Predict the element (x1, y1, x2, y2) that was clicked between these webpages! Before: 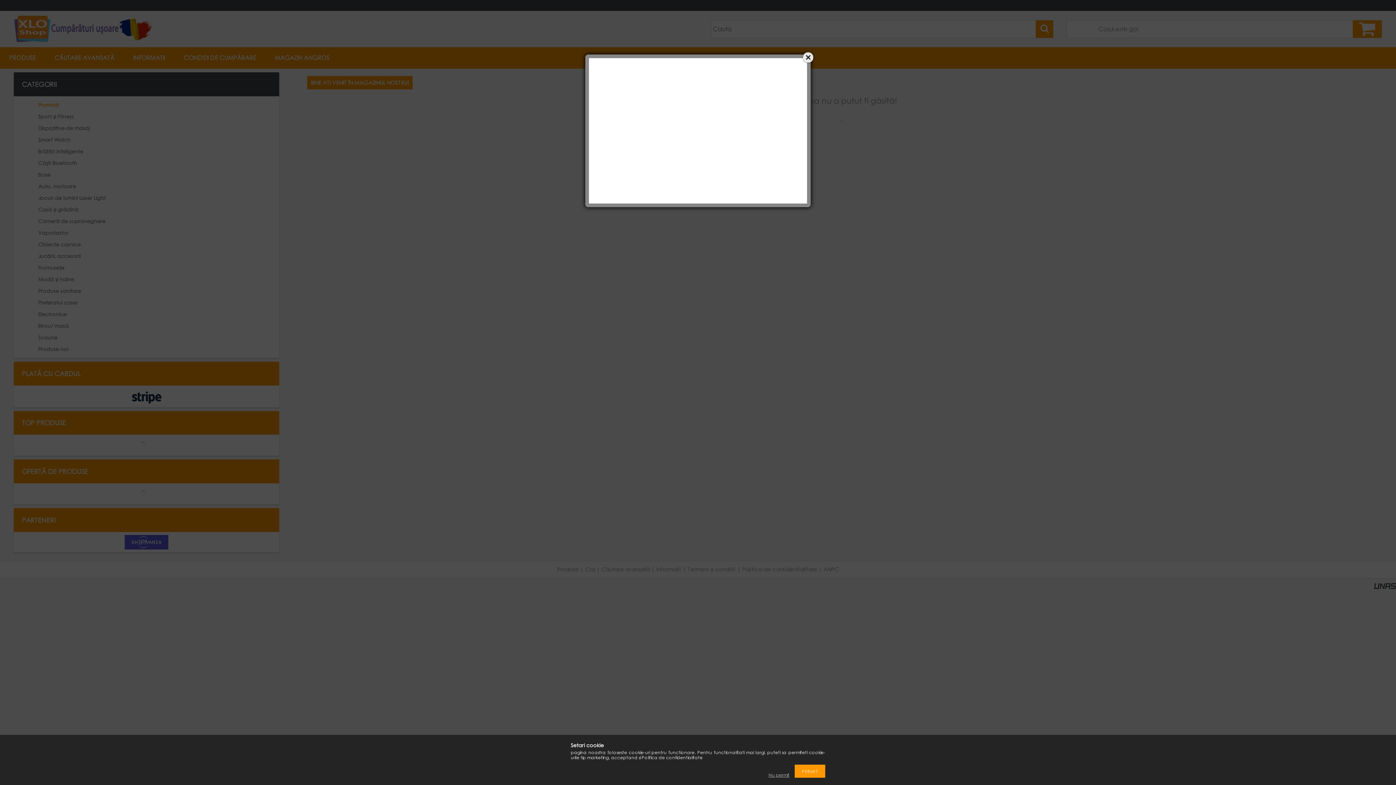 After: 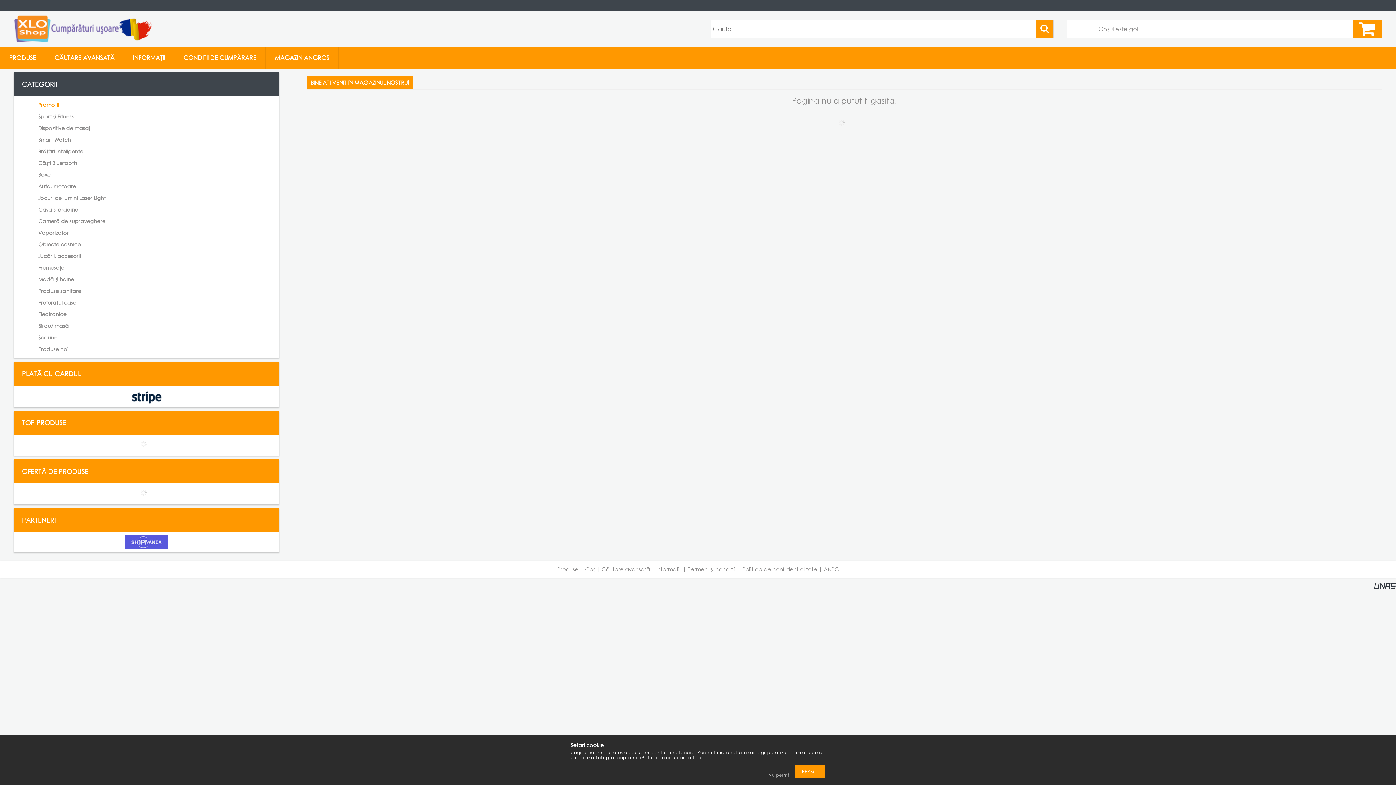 Action: bbox: (801, 50, 814, 63)